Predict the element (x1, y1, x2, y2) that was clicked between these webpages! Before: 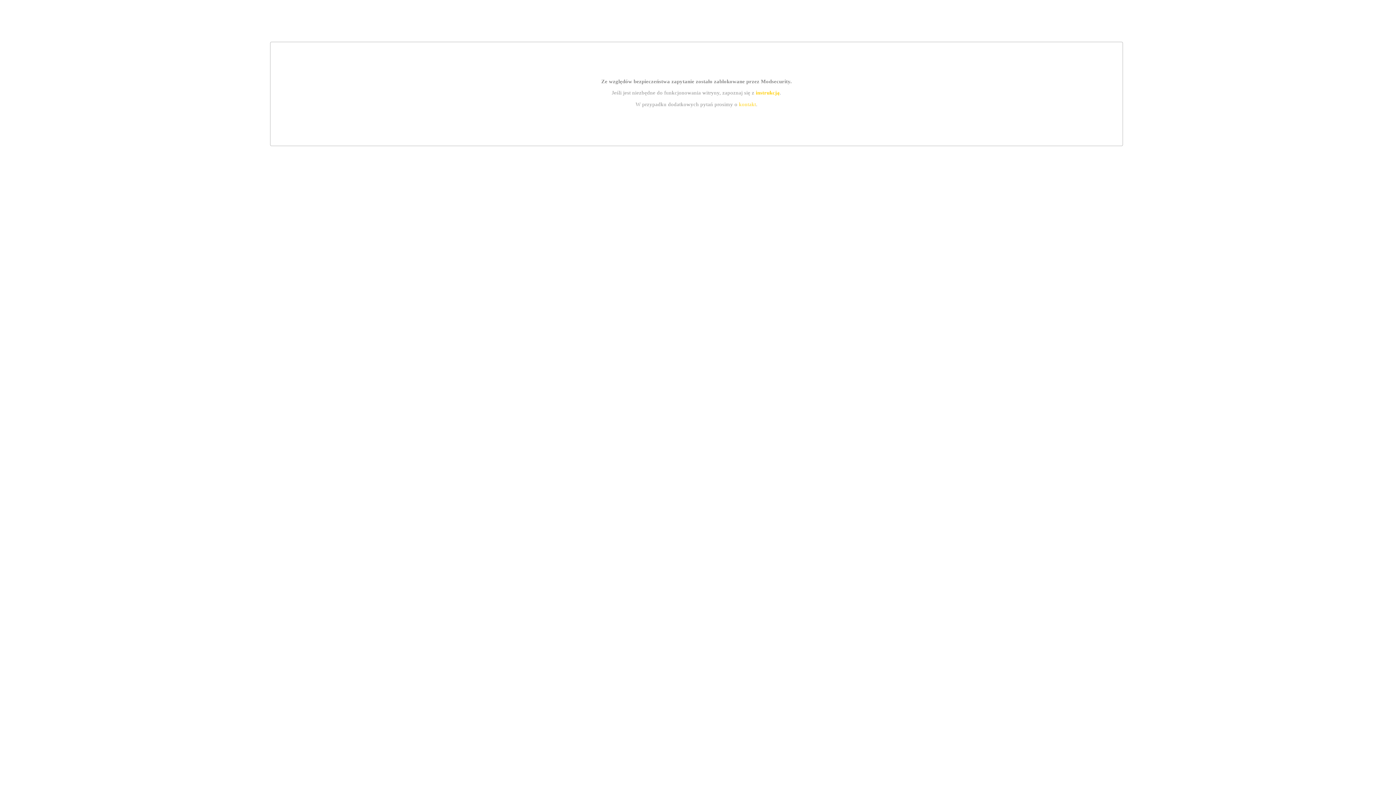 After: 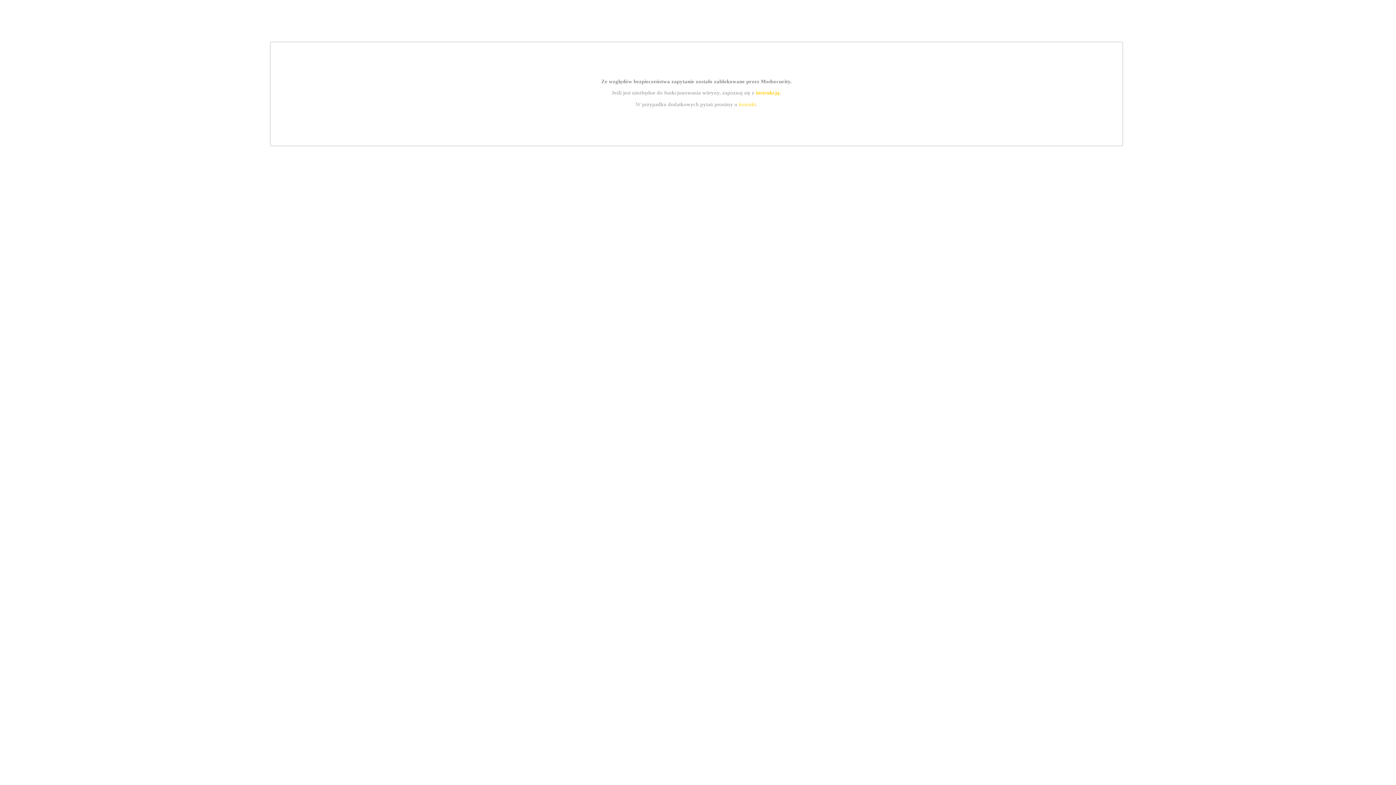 Action: bbox: (739, 101, 756, 107) label: kontakt